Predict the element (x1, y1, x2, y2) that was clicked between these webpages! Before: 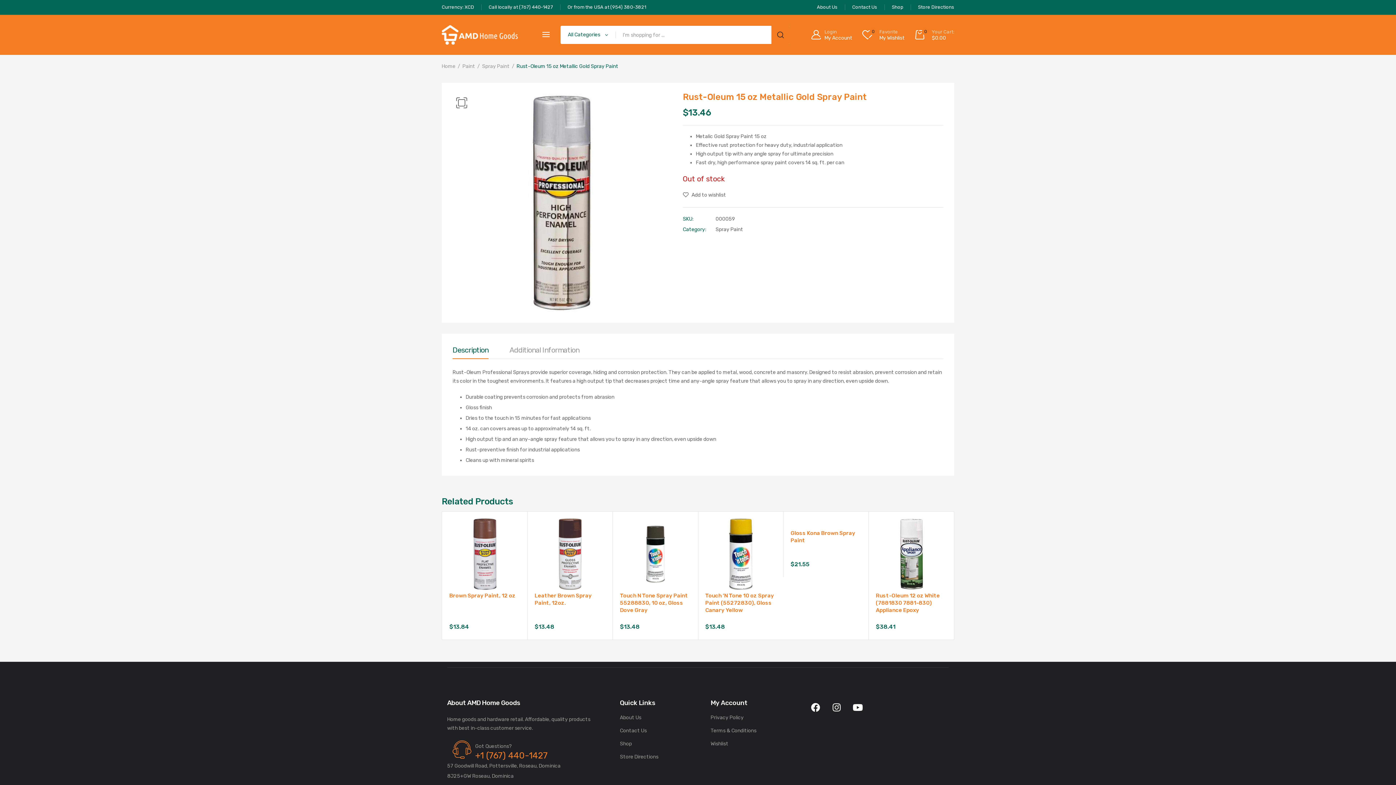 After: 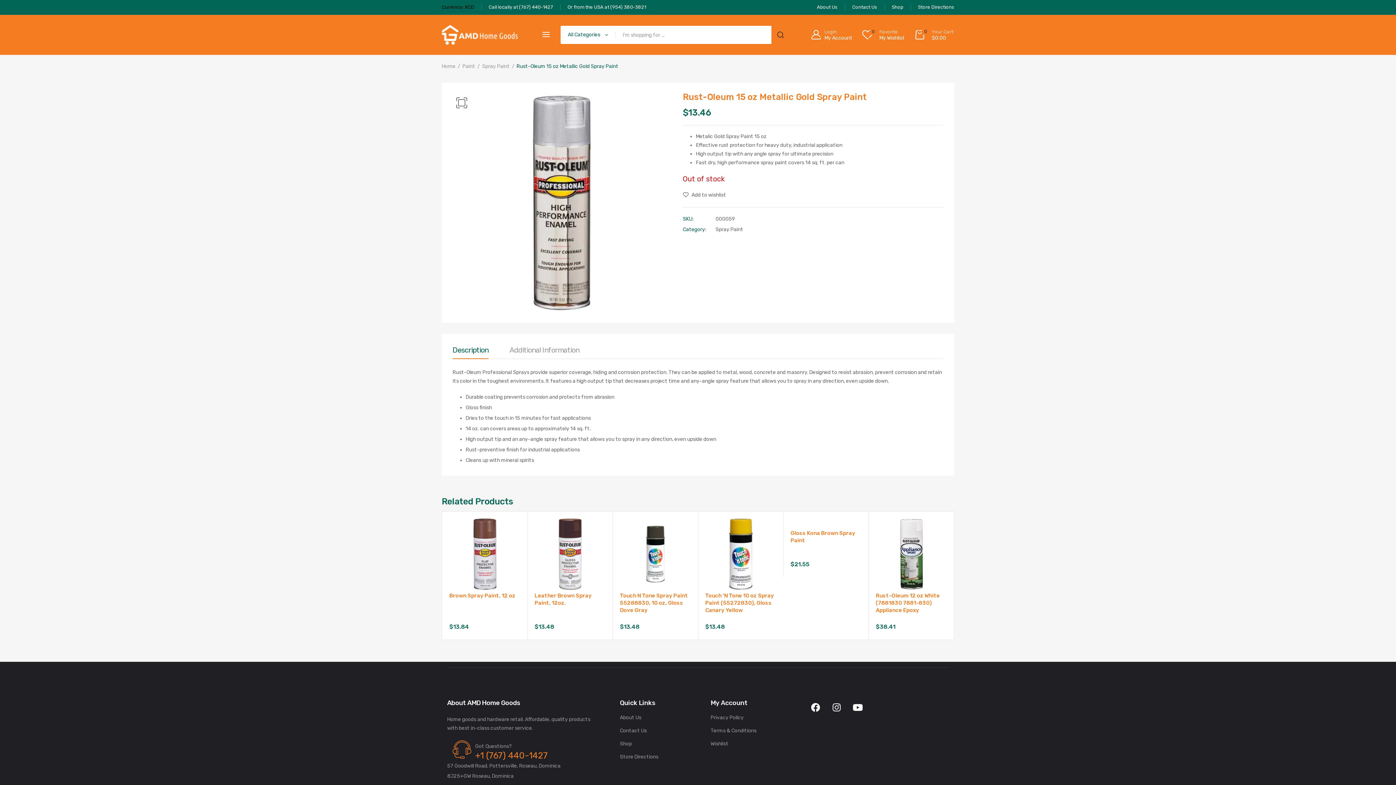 Action: bbox: (441, 0, 474, 14) label: Currency: XCD